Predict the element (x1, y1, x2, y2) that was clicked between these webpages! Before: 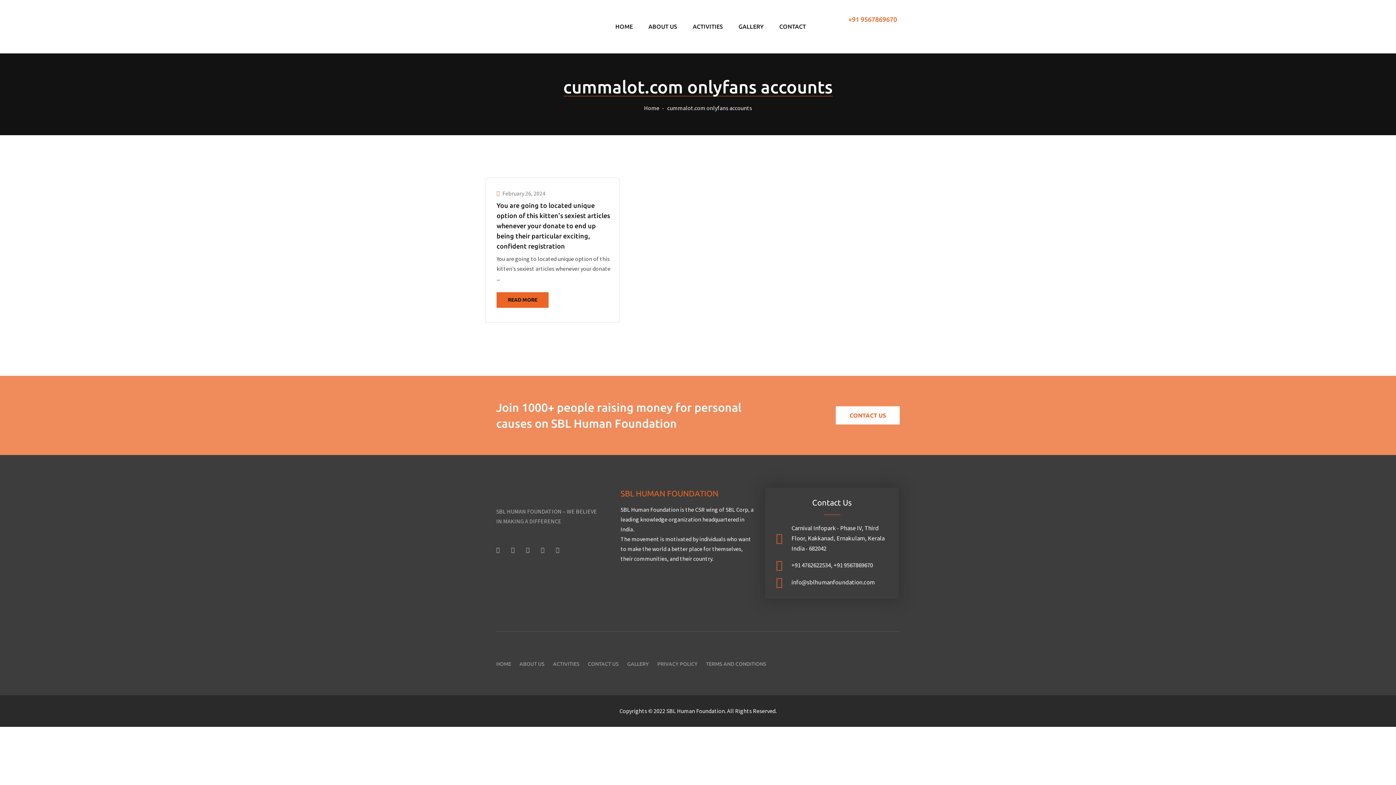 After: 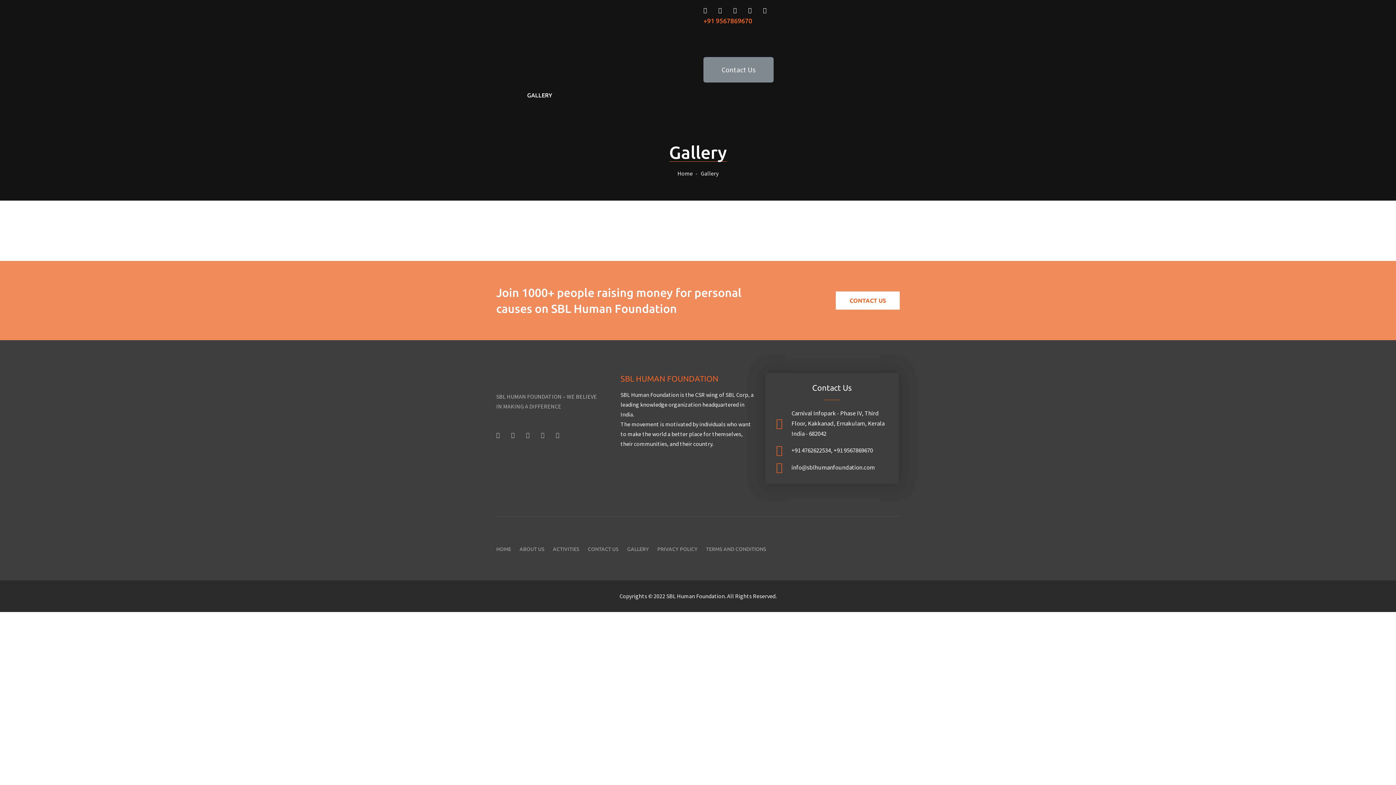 Action: label: GALLERY bbox: (738, 21, 763, 31)